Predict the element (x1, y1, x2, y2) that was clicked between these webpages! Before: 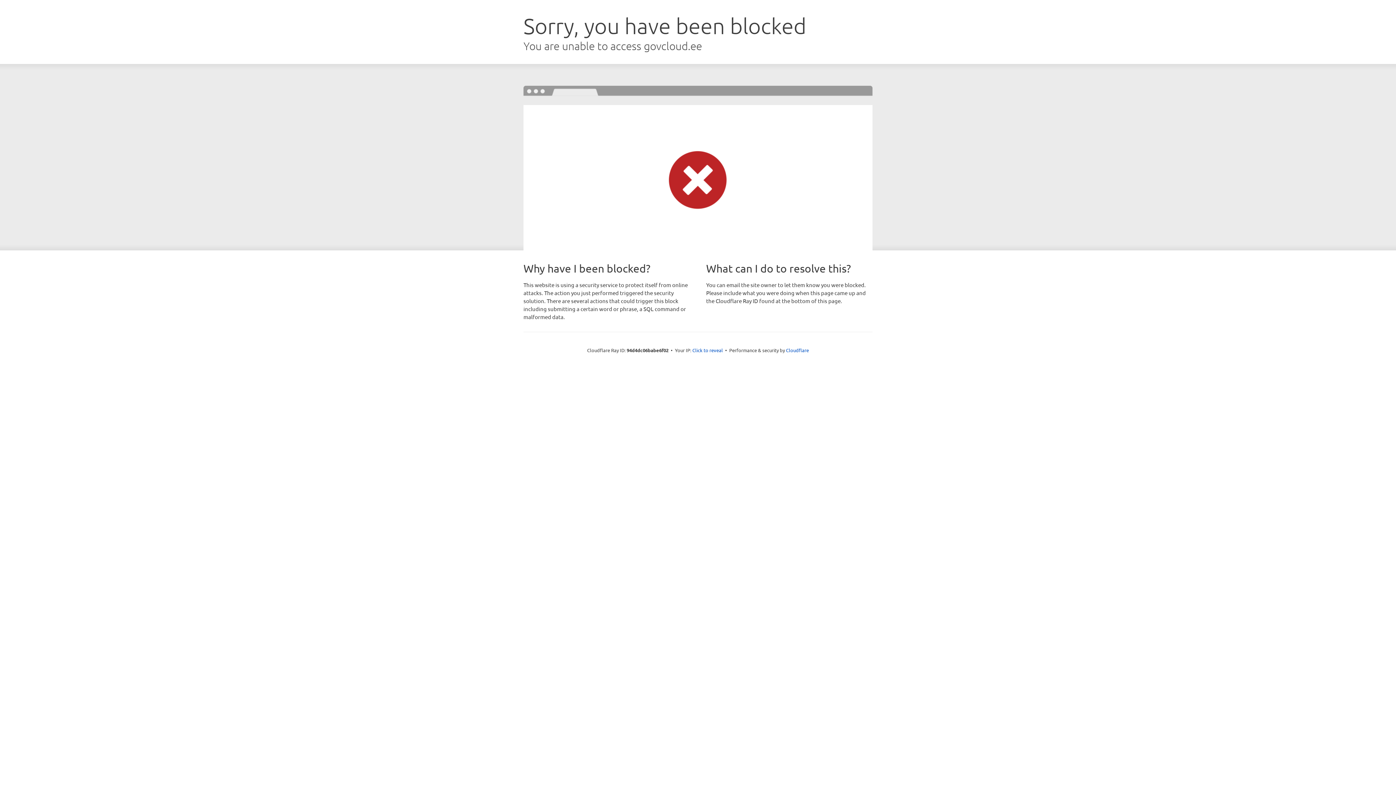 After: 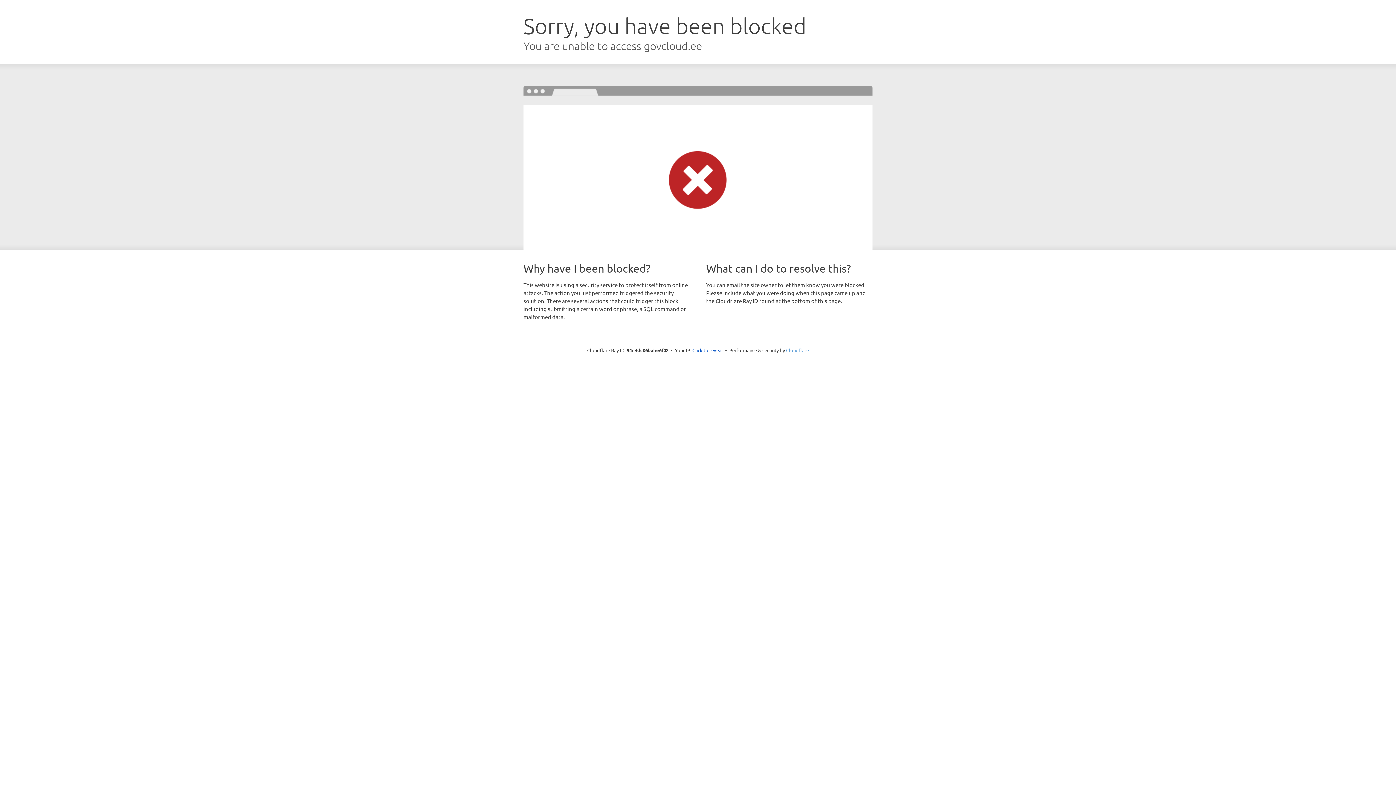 Action: bbox: (786, 347, 809, 353) label: Cloudflare